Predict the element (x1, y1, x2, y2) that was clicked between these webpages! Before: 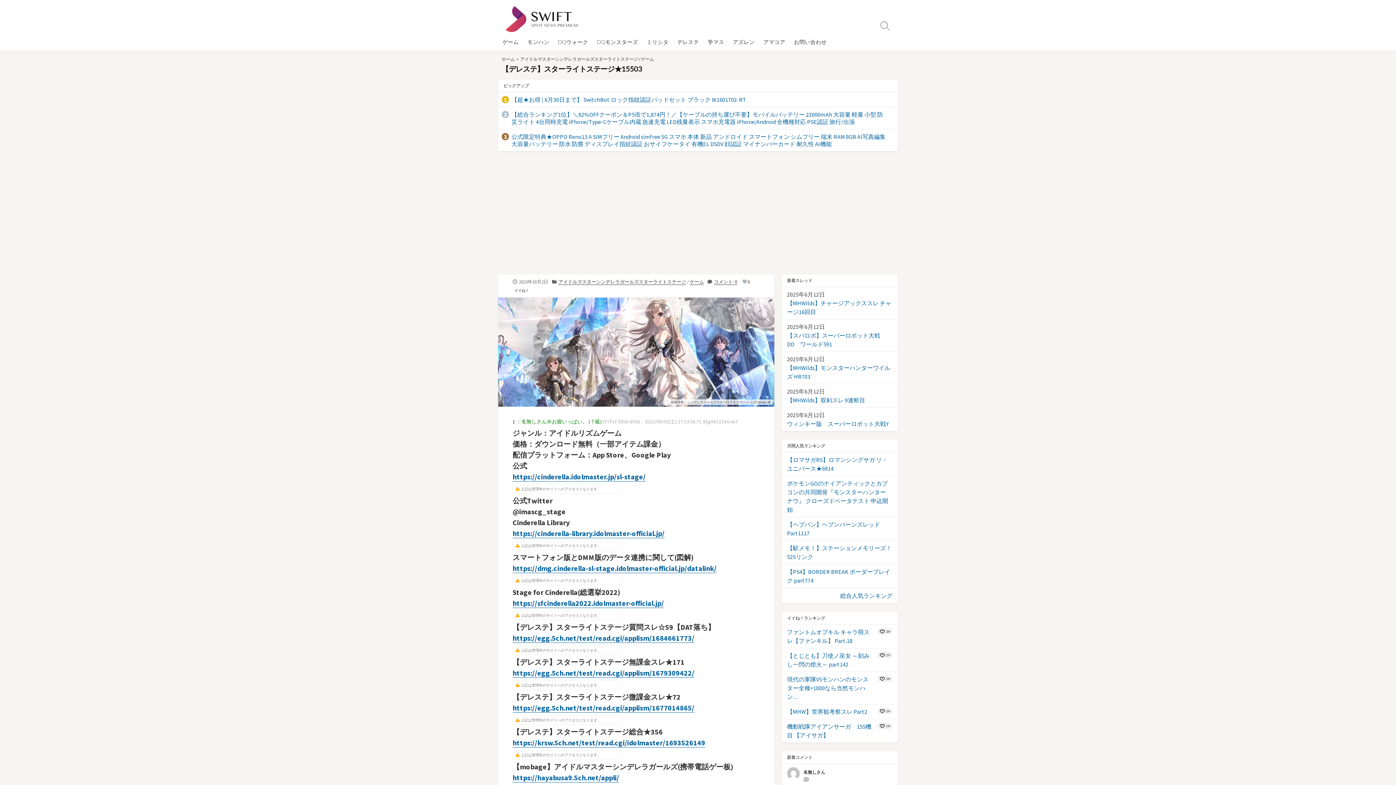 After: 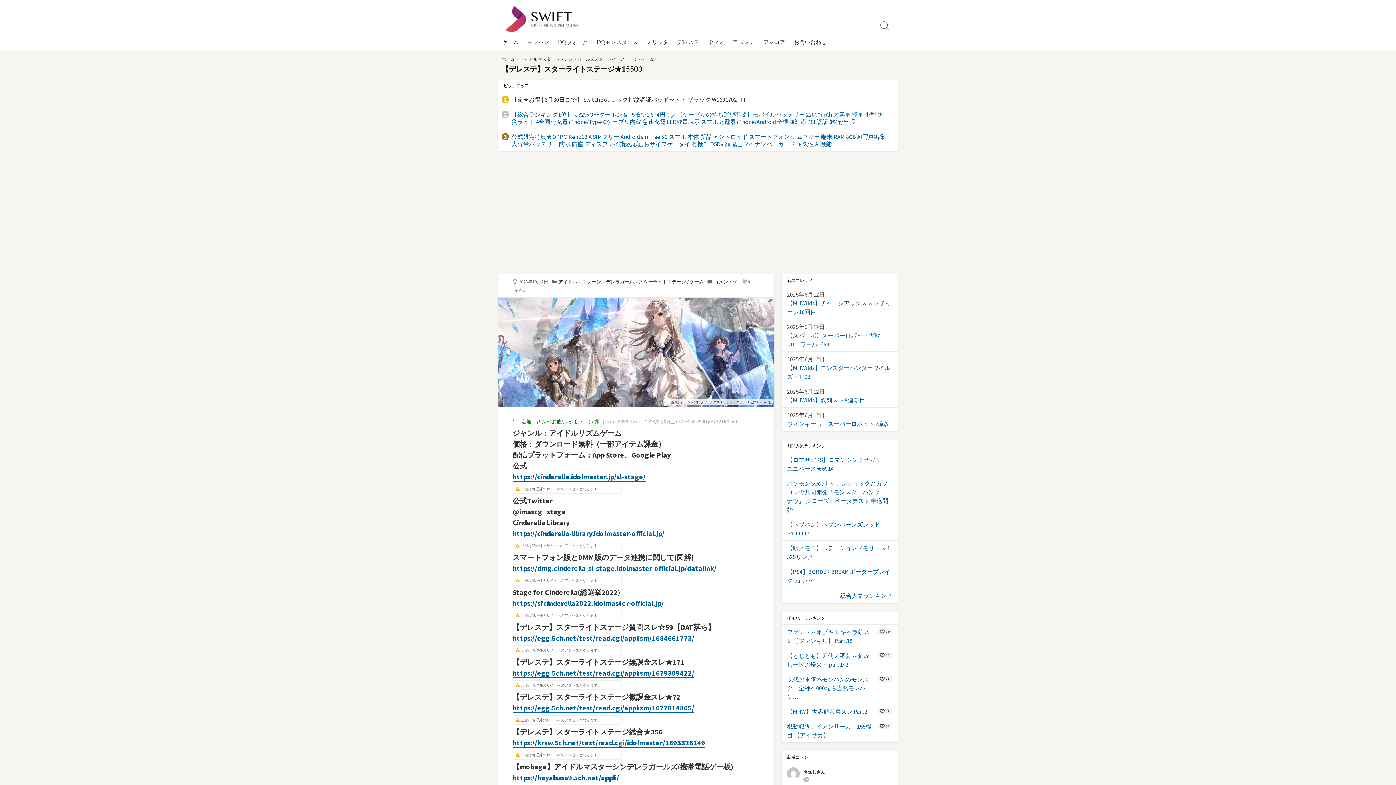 Action: label: 【超★お得 | 6月30日まで】 SwitchBot ロック指紋認証パッドセット ブラック W1601702-RT bbox: (511, 95, 892, 103)